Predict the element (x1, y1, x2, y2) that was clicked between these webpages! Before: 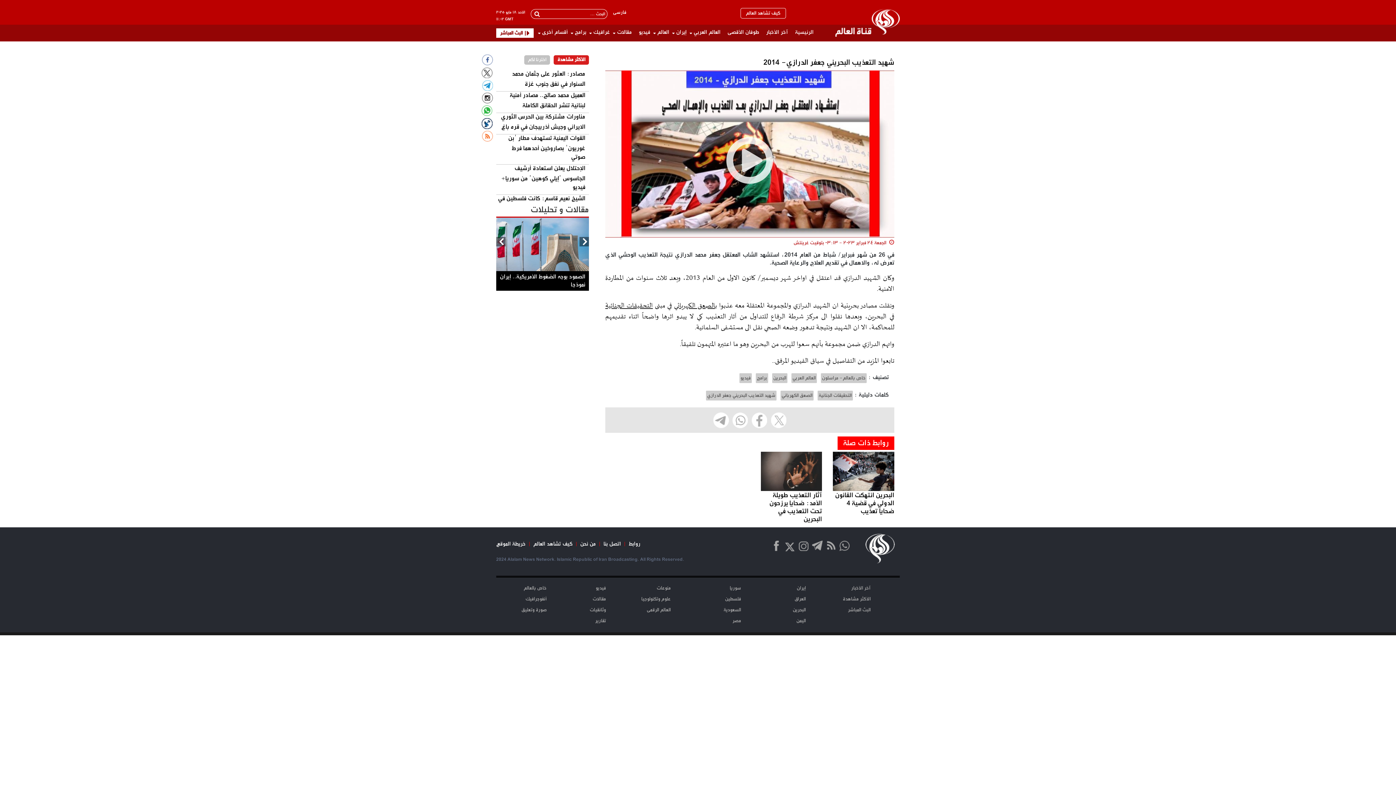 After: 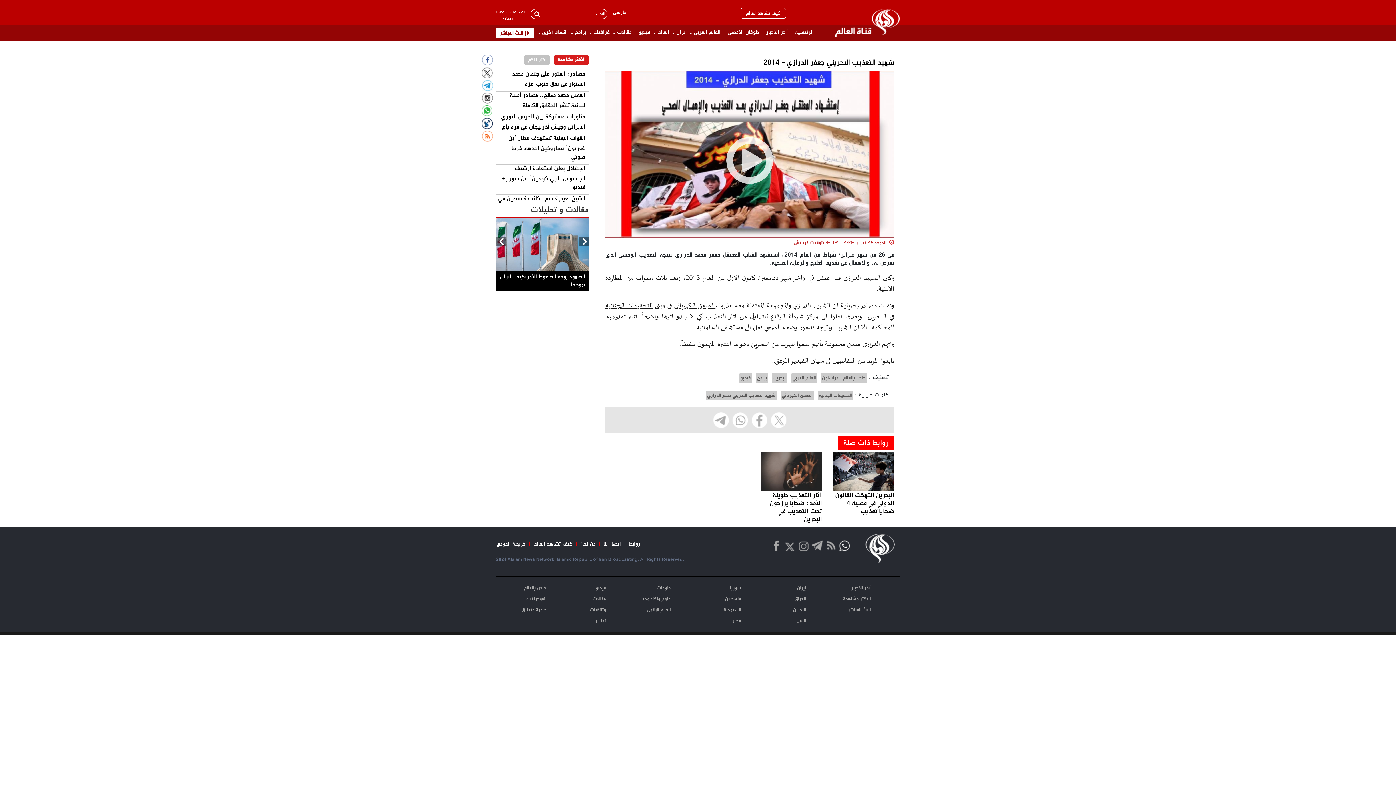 Action: bbox: (839, 539, 849, 552)